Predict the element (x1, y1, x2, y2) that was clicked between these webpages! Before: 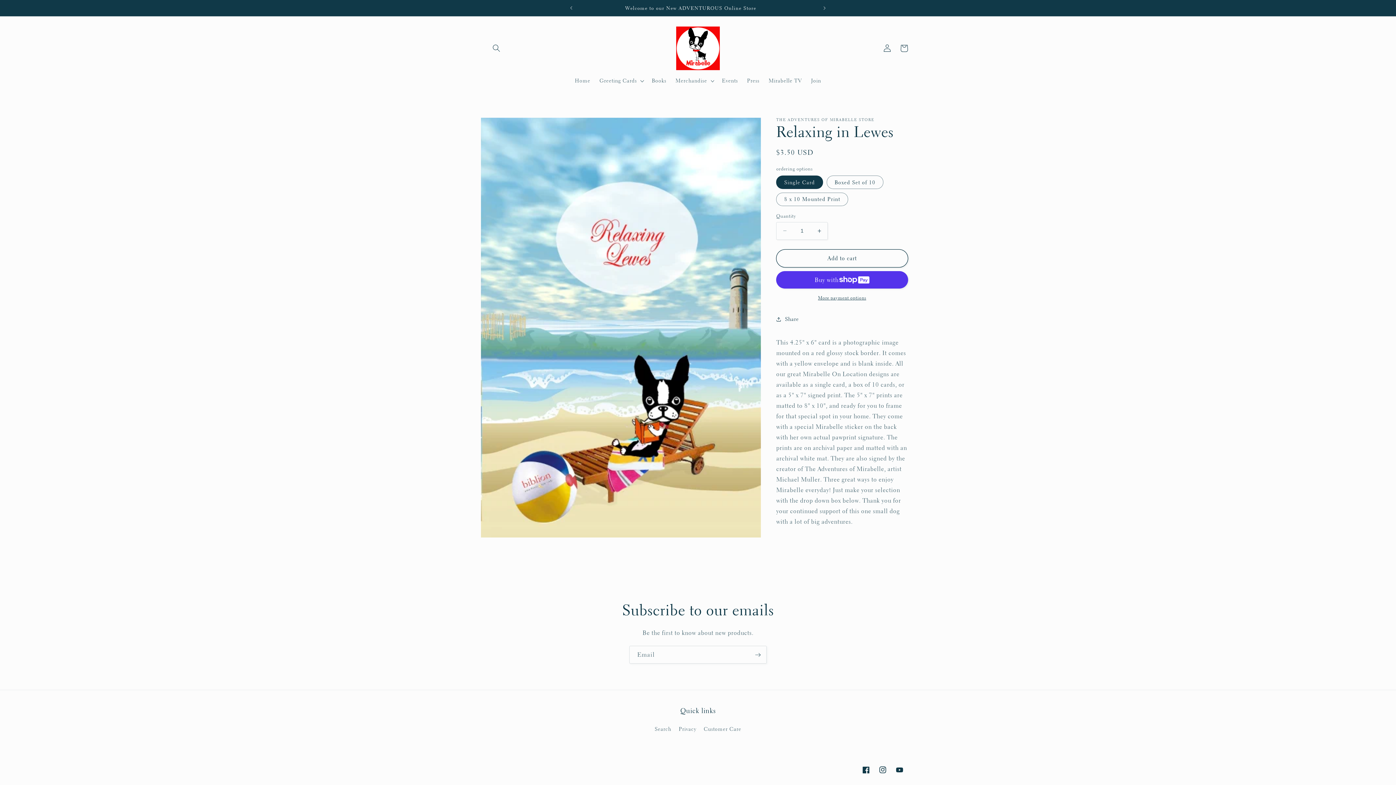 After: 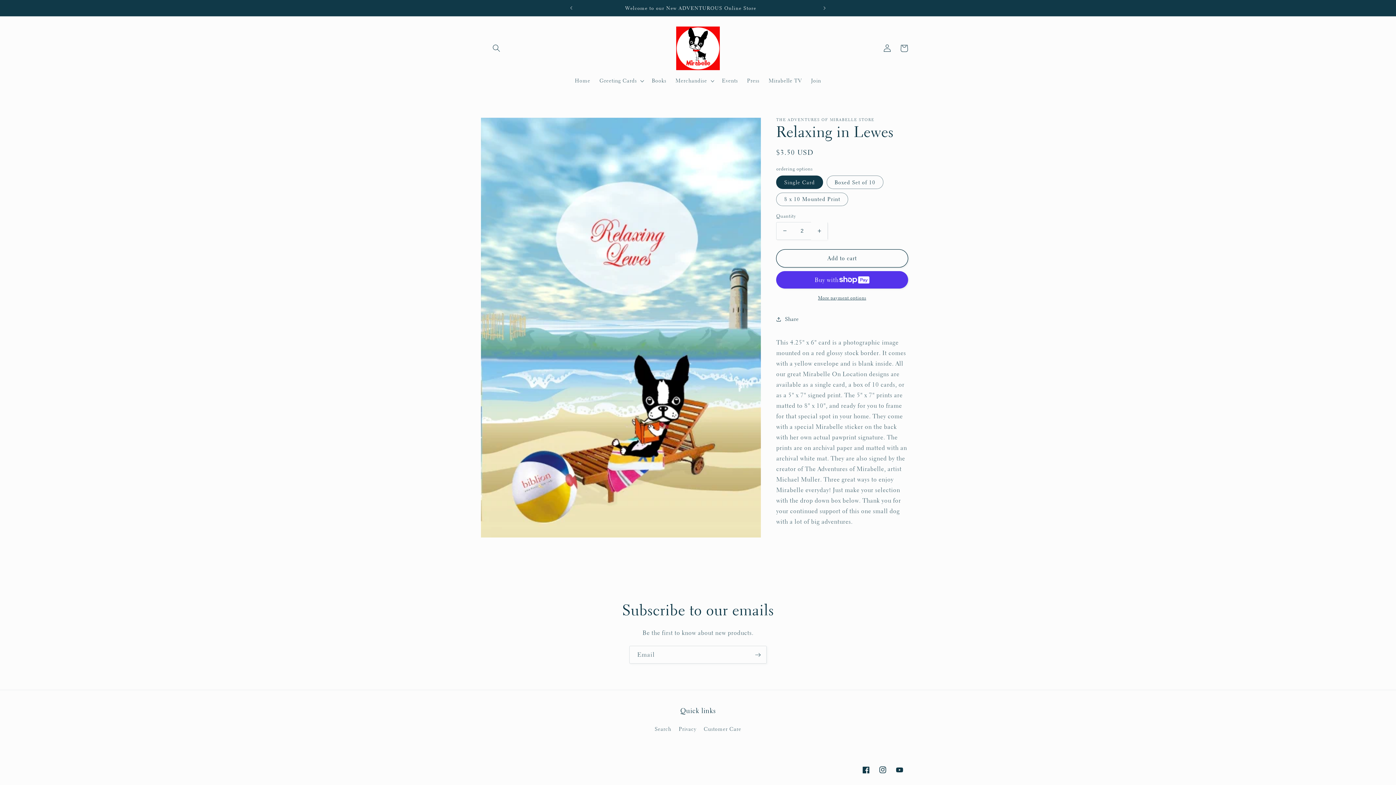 Action: bbox: (811, 222, 827, 240) label: Increase quantity for Relaxing in Lewes